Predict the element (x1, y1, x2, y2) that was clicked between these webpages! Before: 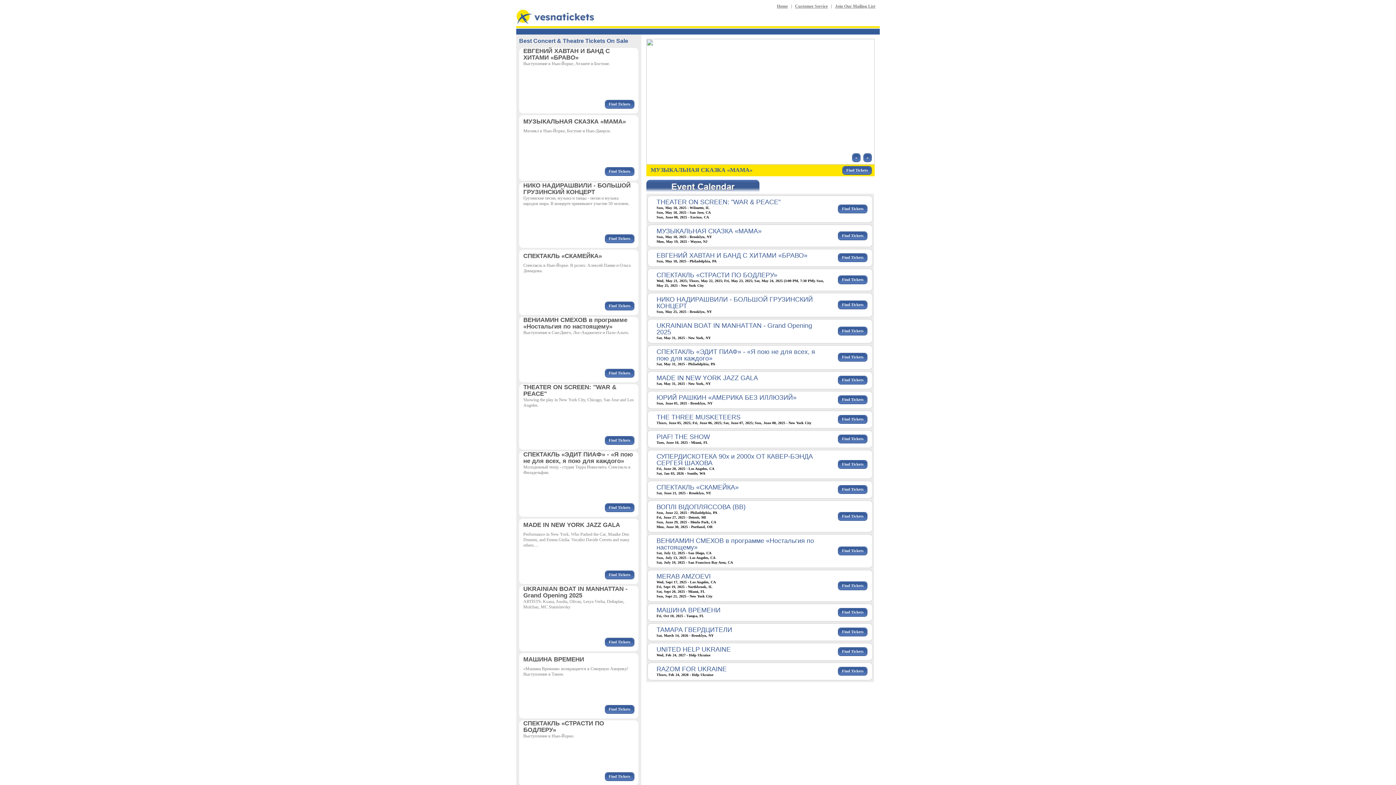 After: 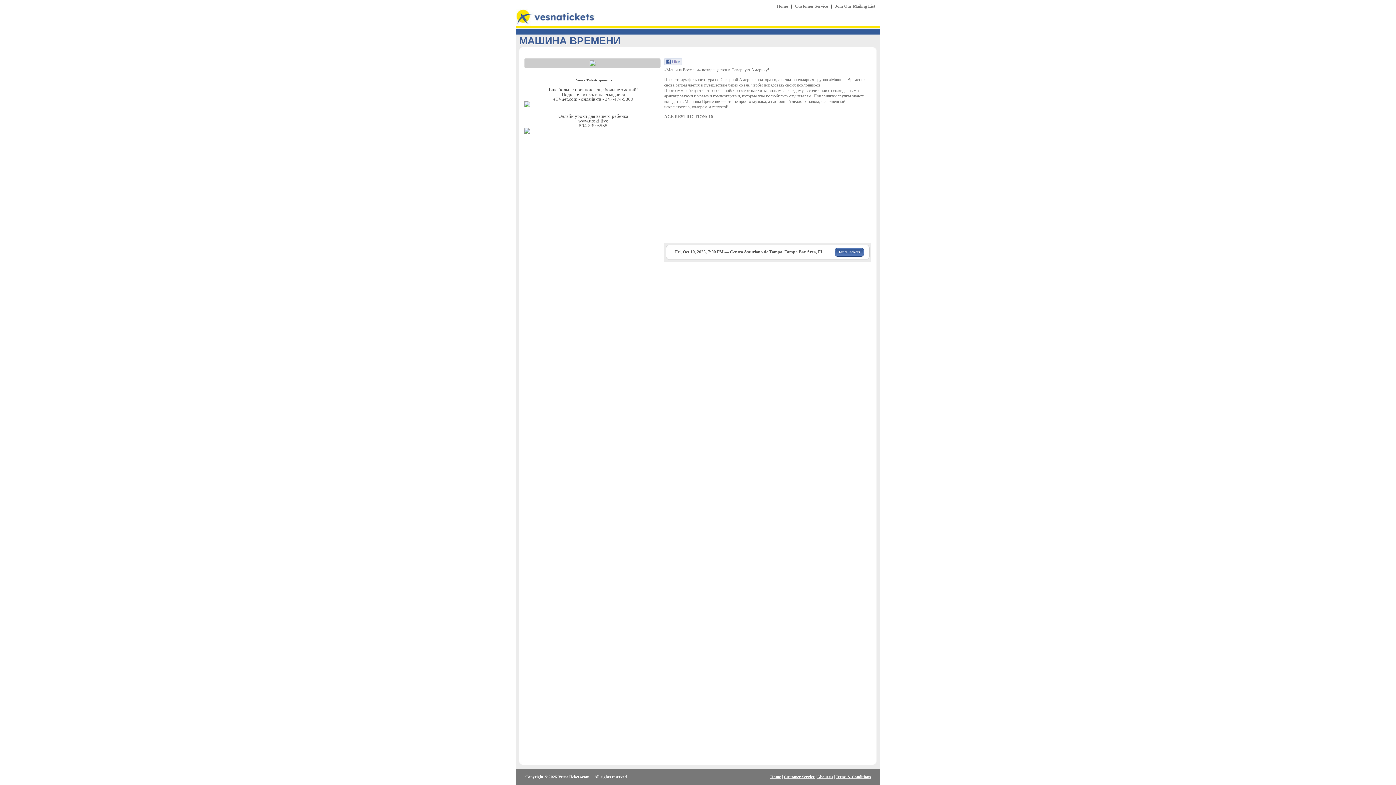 Action: bbox: (842, 610, 863, 614) label: Find Tickets